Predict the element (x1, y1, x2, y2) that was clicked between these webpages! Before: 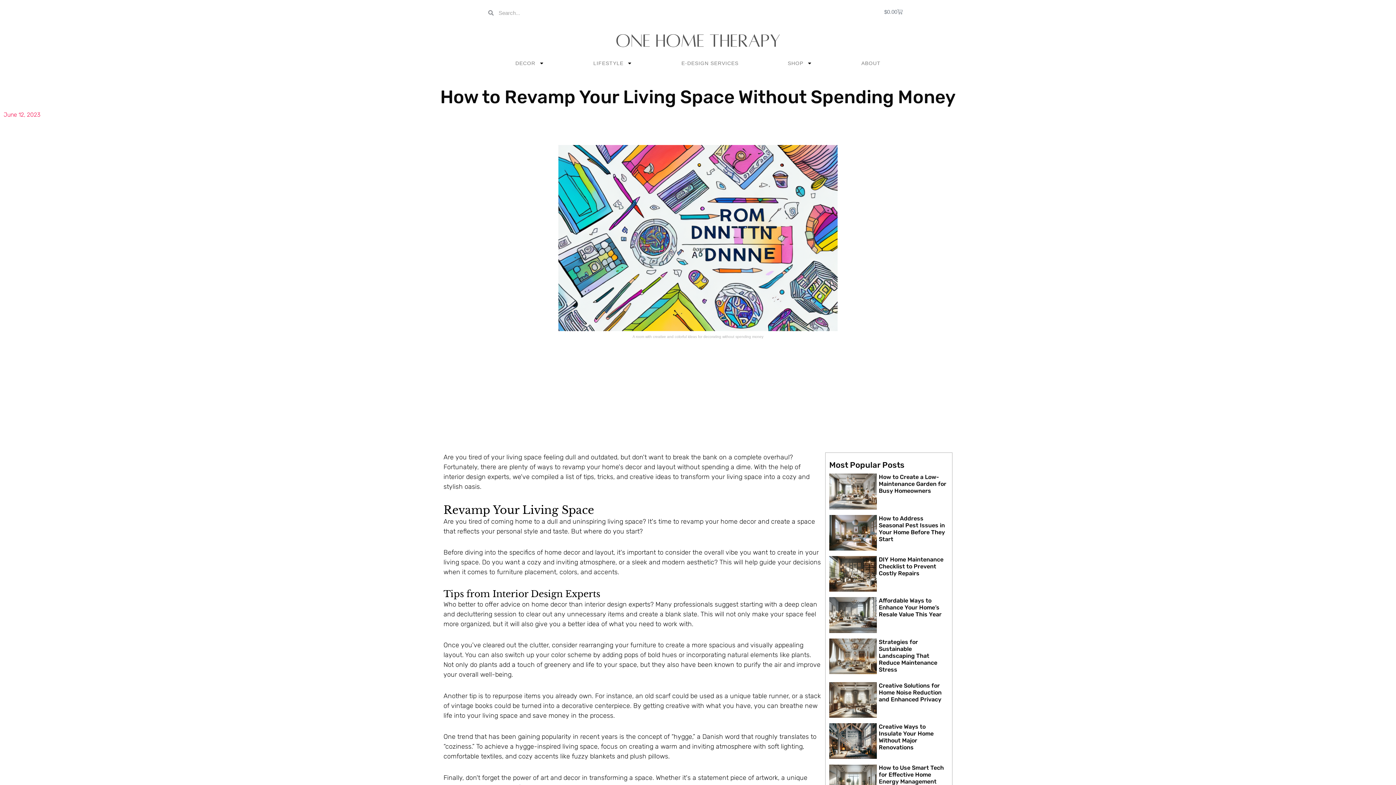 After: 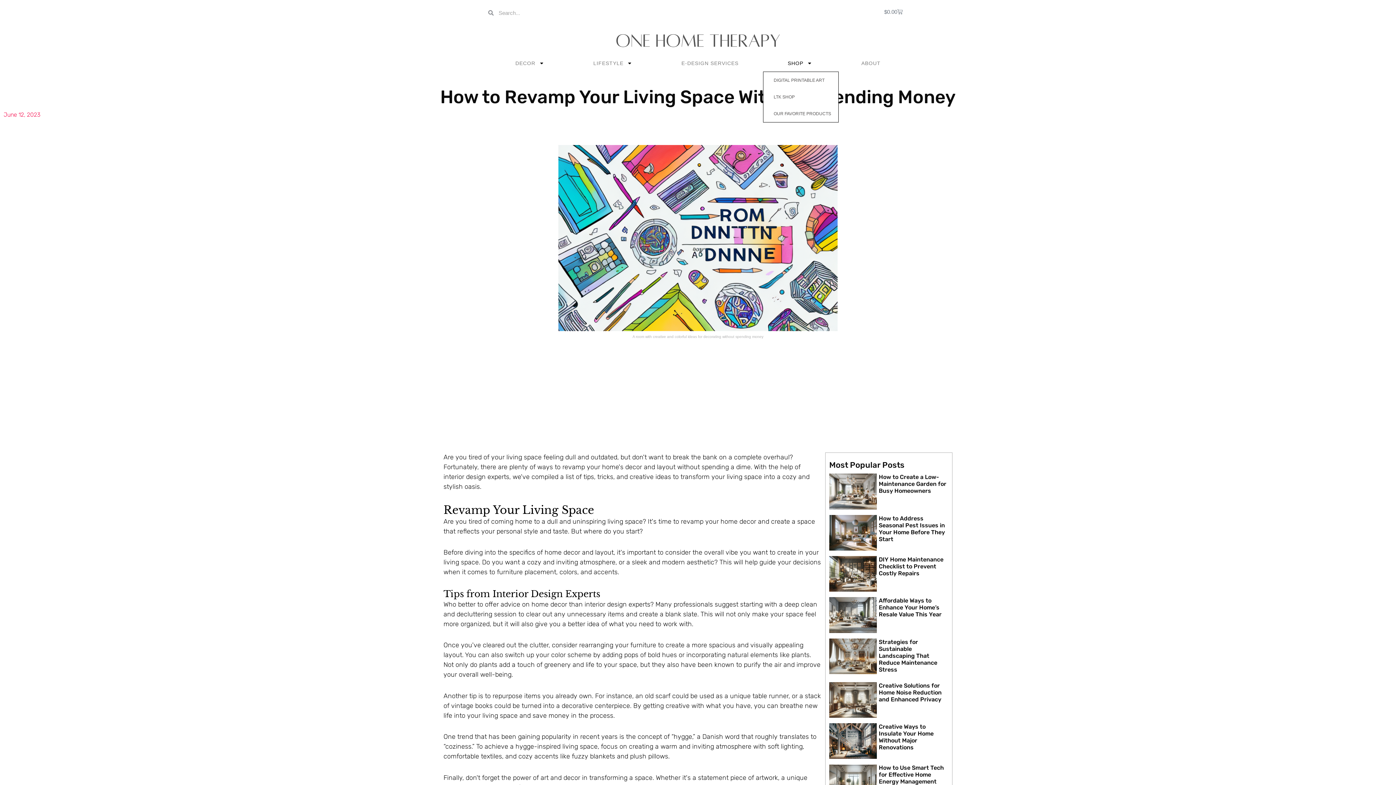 Action: bbox: (763, 54, 836, 71) label: SHOP